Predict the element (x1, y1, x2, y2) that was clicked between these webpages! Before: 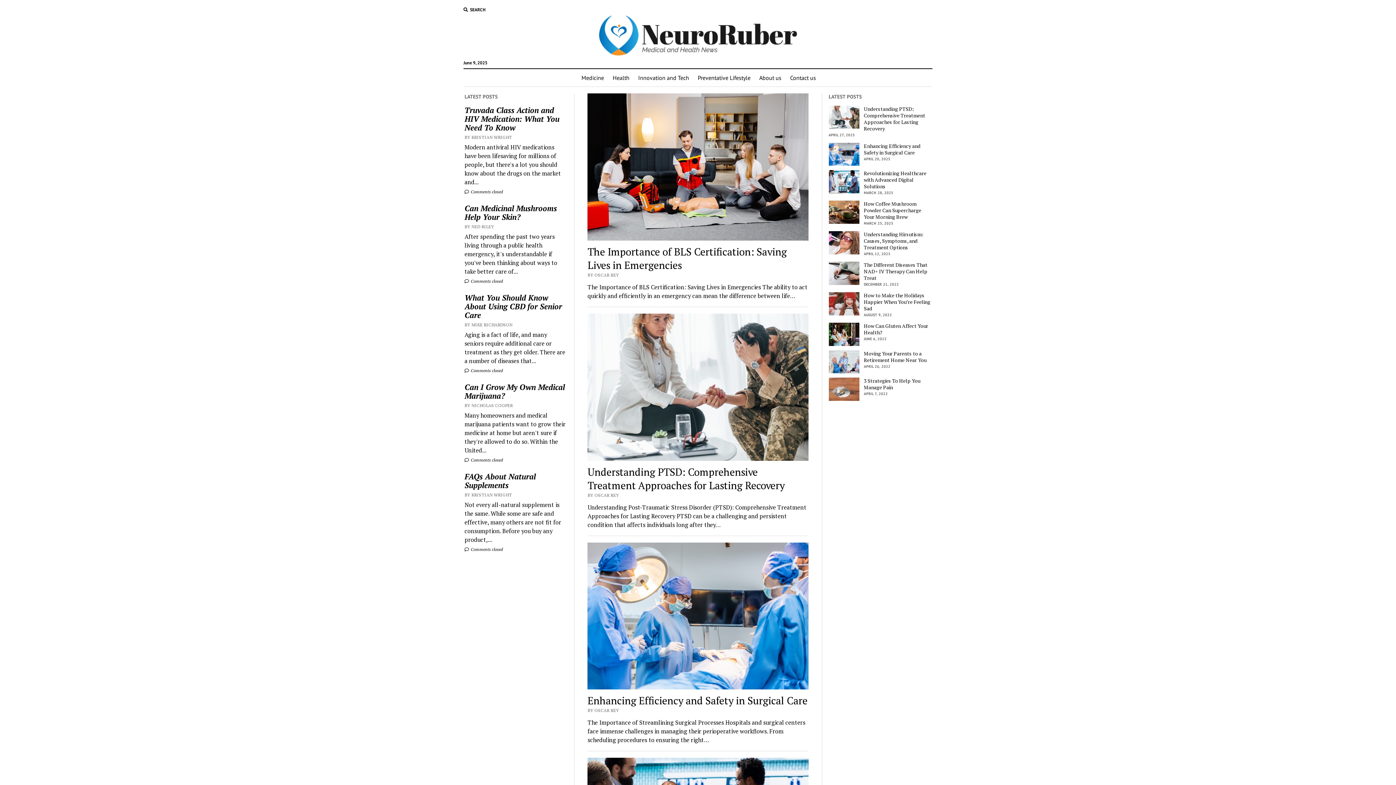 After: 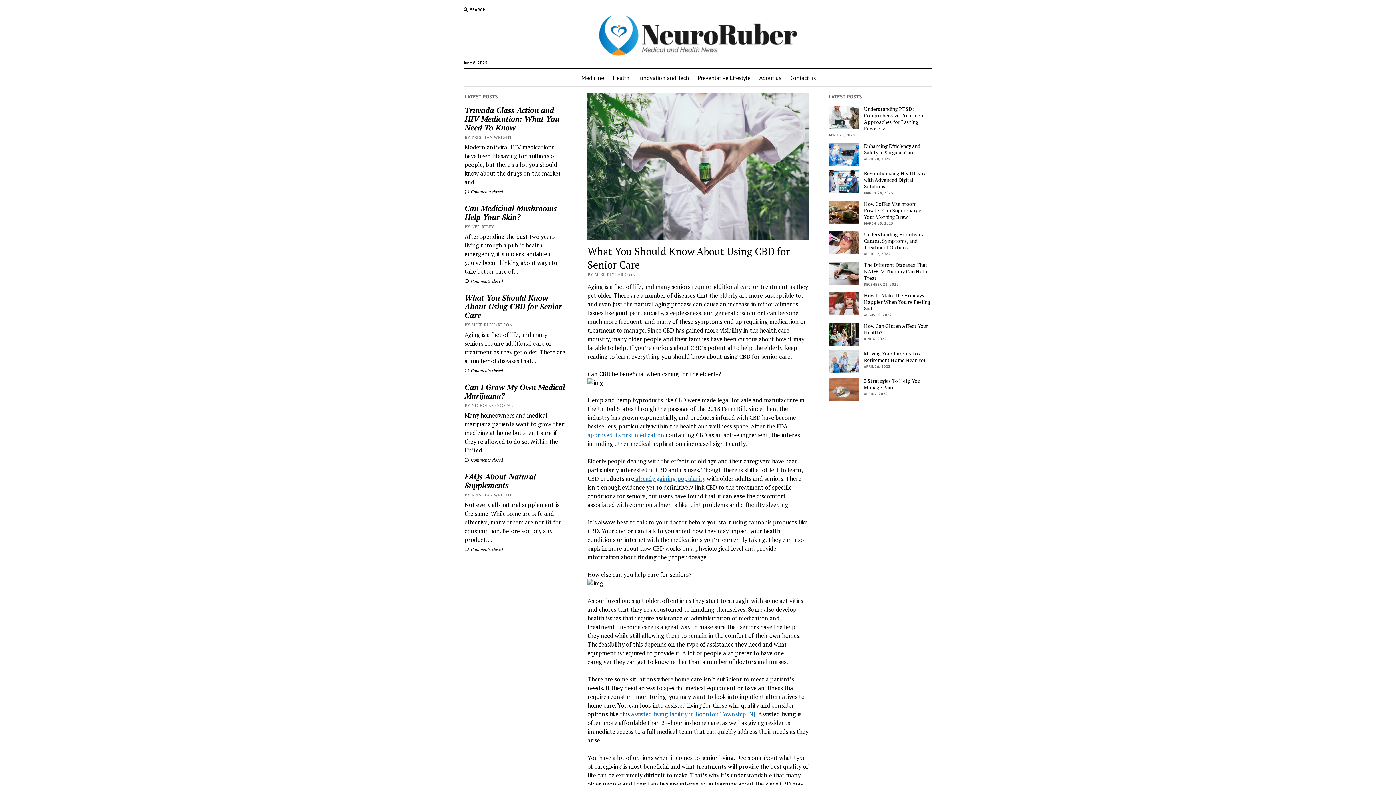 Action: label: What You Should Know About Using CBD for Senior Care bbox: (464, 293, 567, 319)